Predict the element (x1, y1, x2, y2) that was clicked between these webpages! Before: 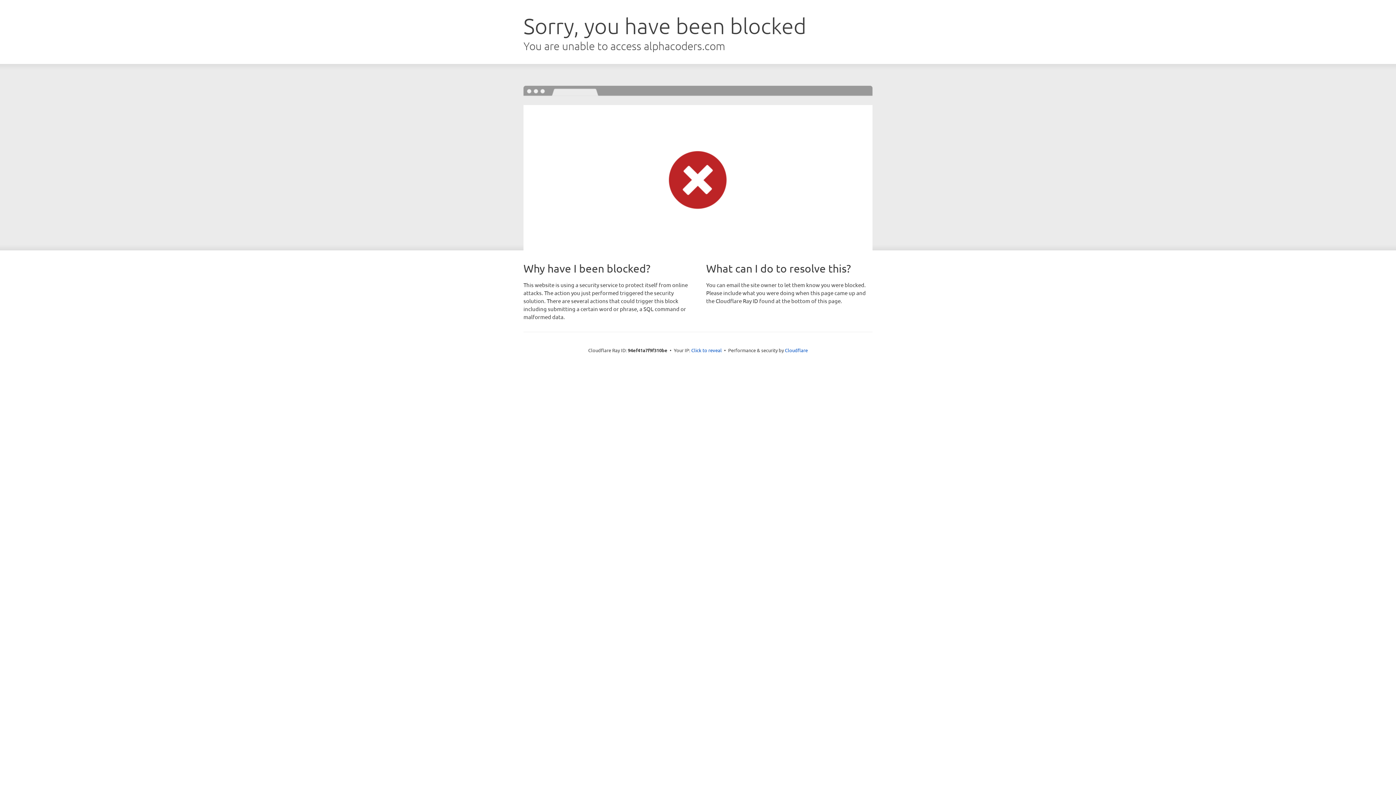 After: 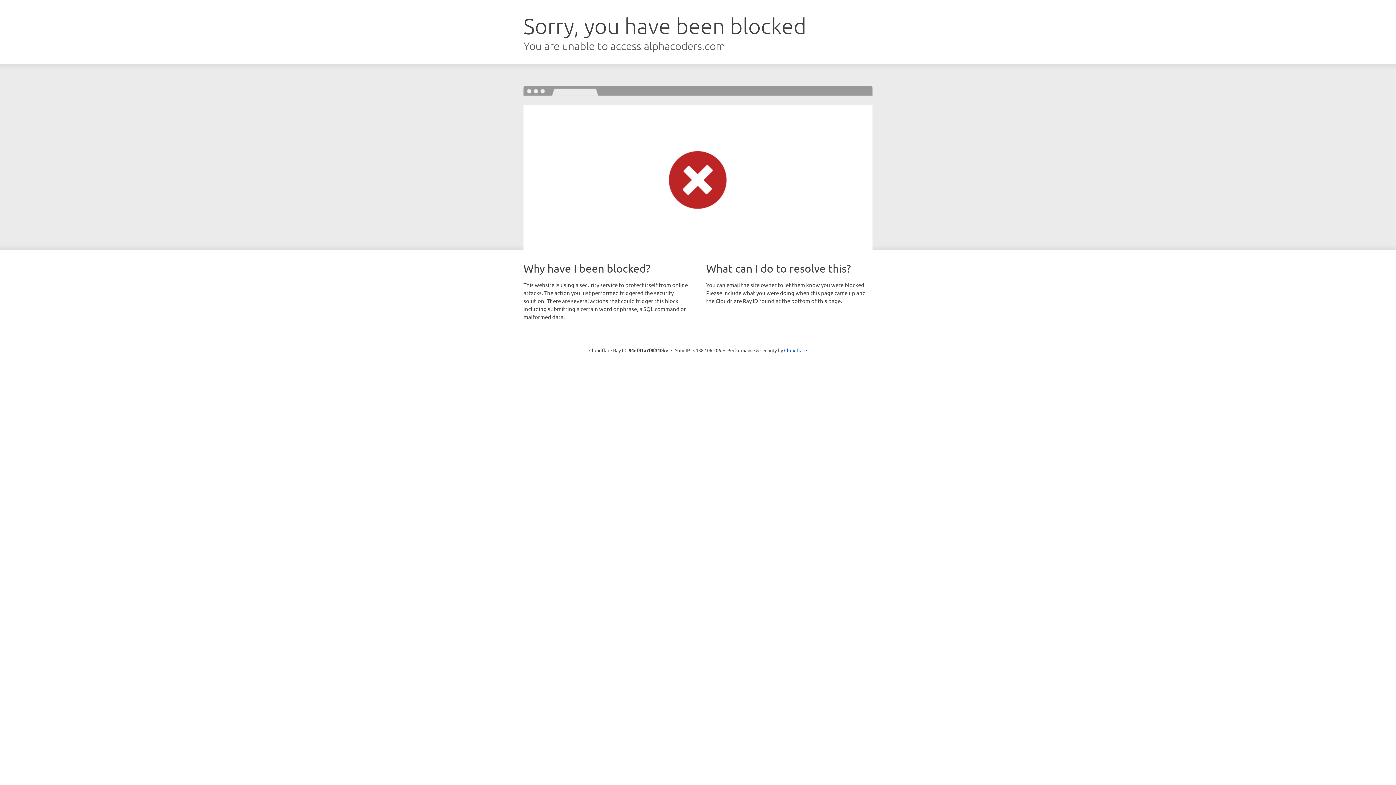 Action: bbox: (691, 346, 722, 353) label: Click to reveal